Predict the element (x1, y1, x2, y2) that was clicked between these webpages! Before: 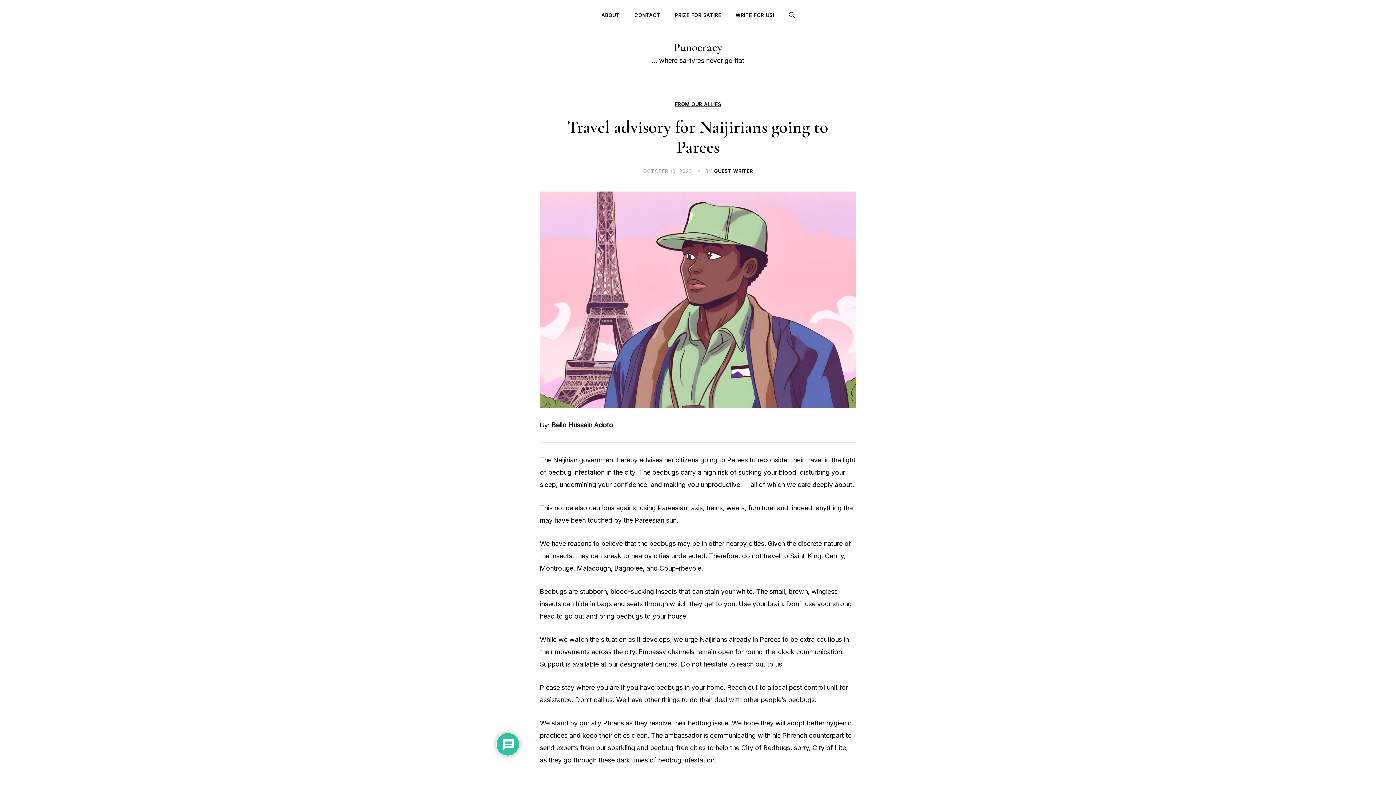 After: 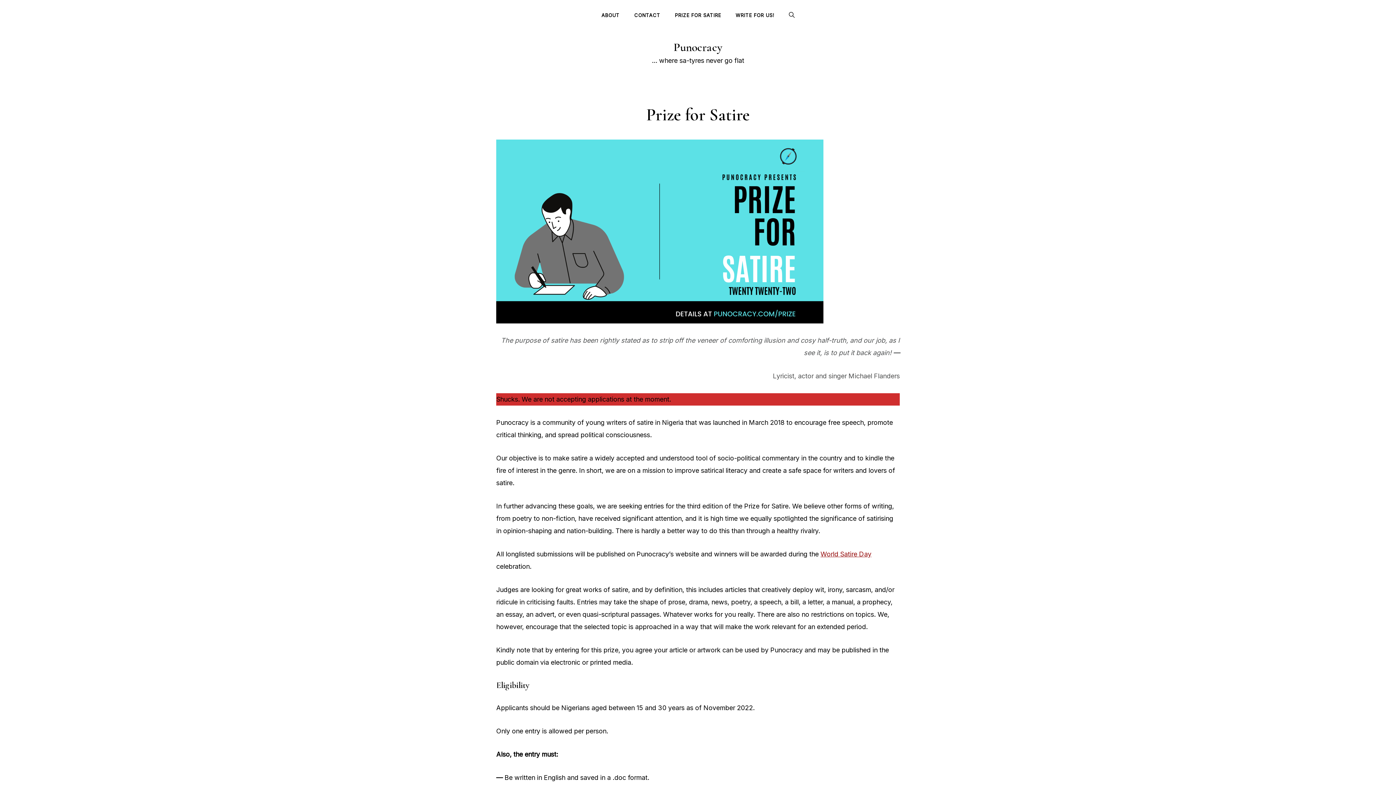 Action: label: PRIZE FOR SATIRE bbox: (667, 1, 728, 28)